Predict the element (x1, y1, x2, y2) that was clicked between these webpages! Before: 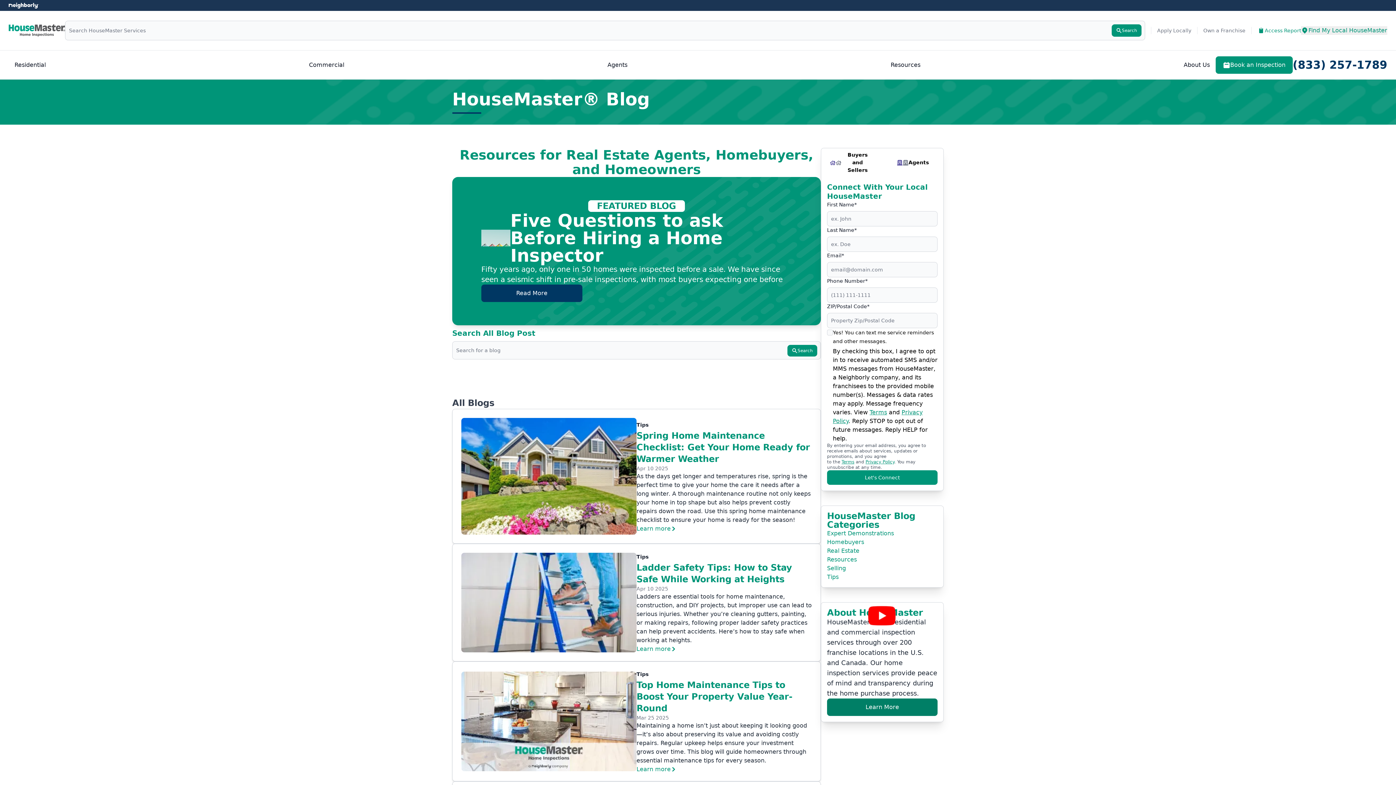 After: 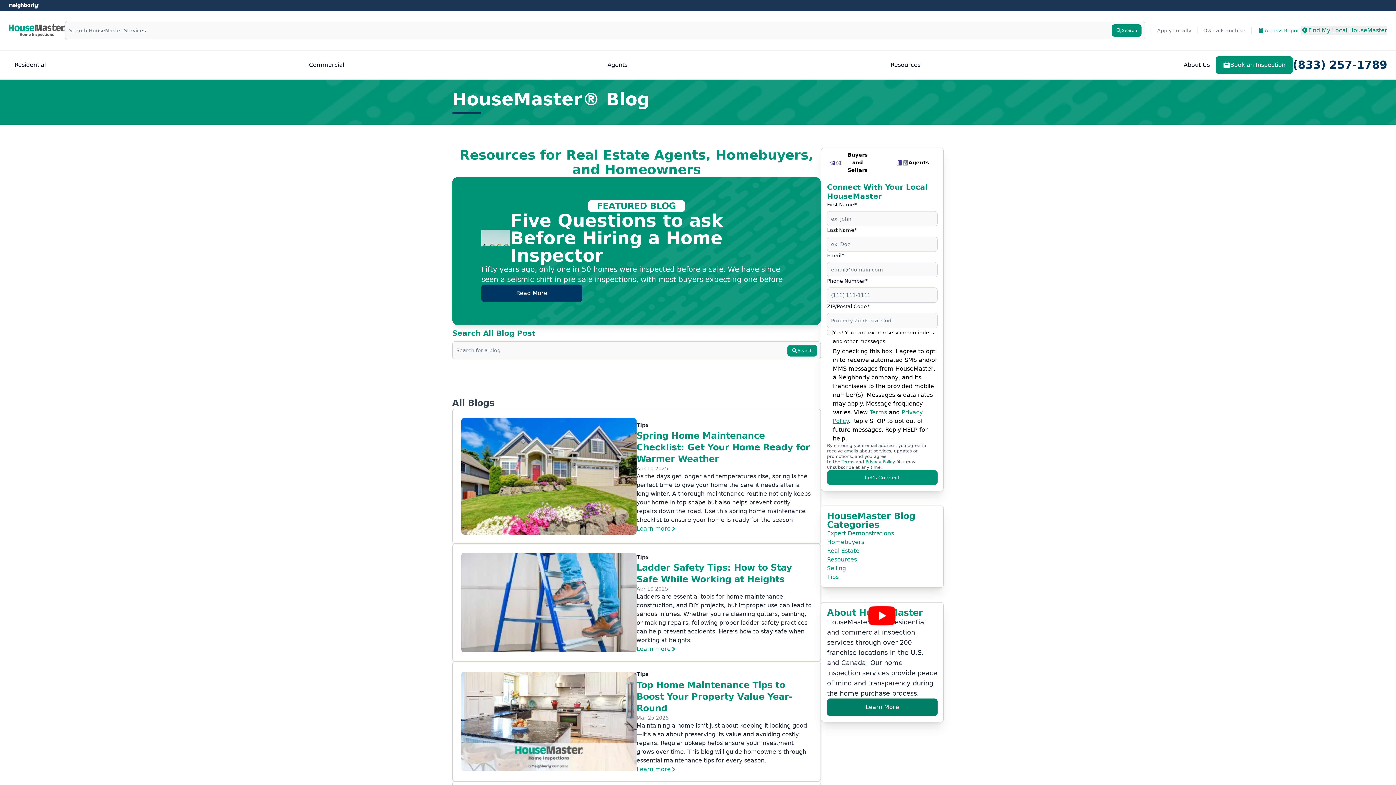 Action: label: Access Report bbox: (1252, 26, 1301, 34)